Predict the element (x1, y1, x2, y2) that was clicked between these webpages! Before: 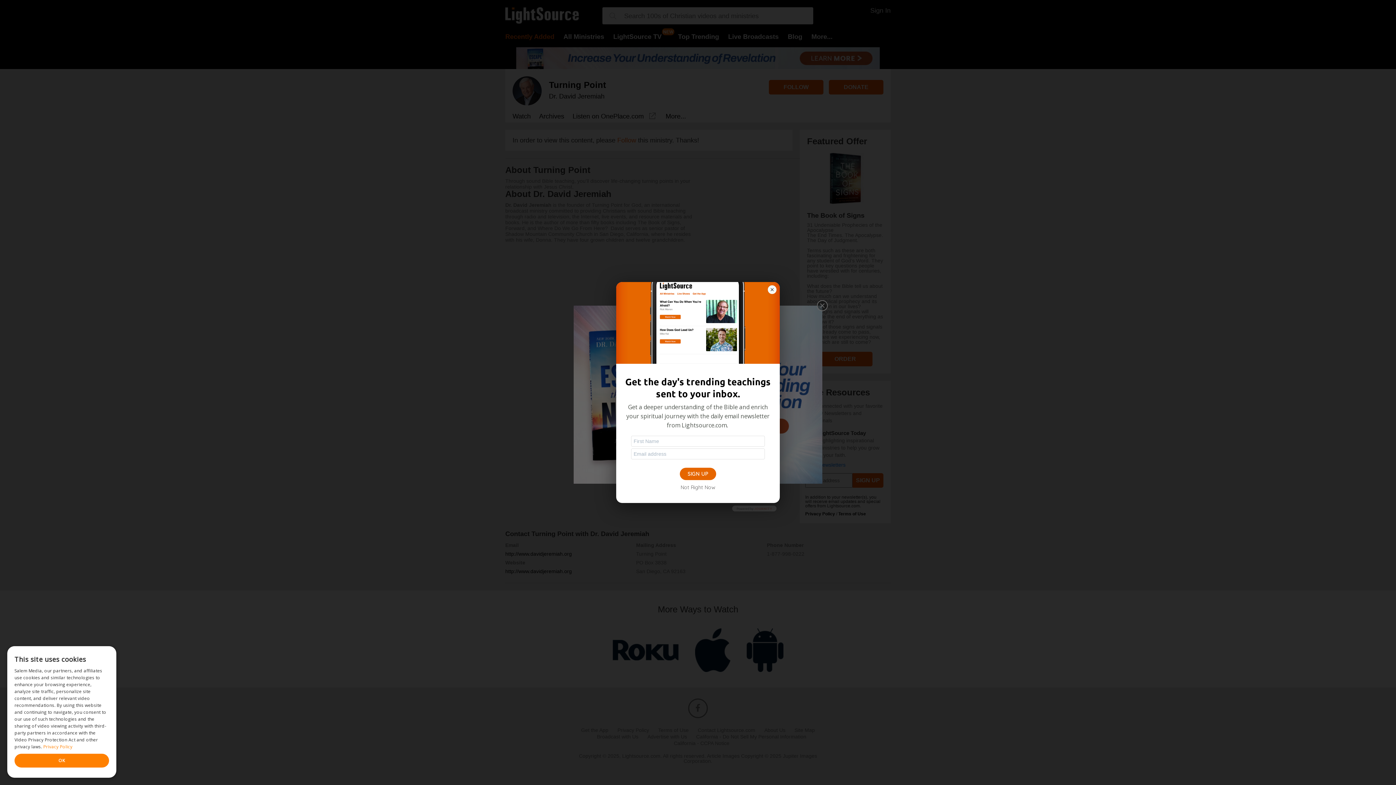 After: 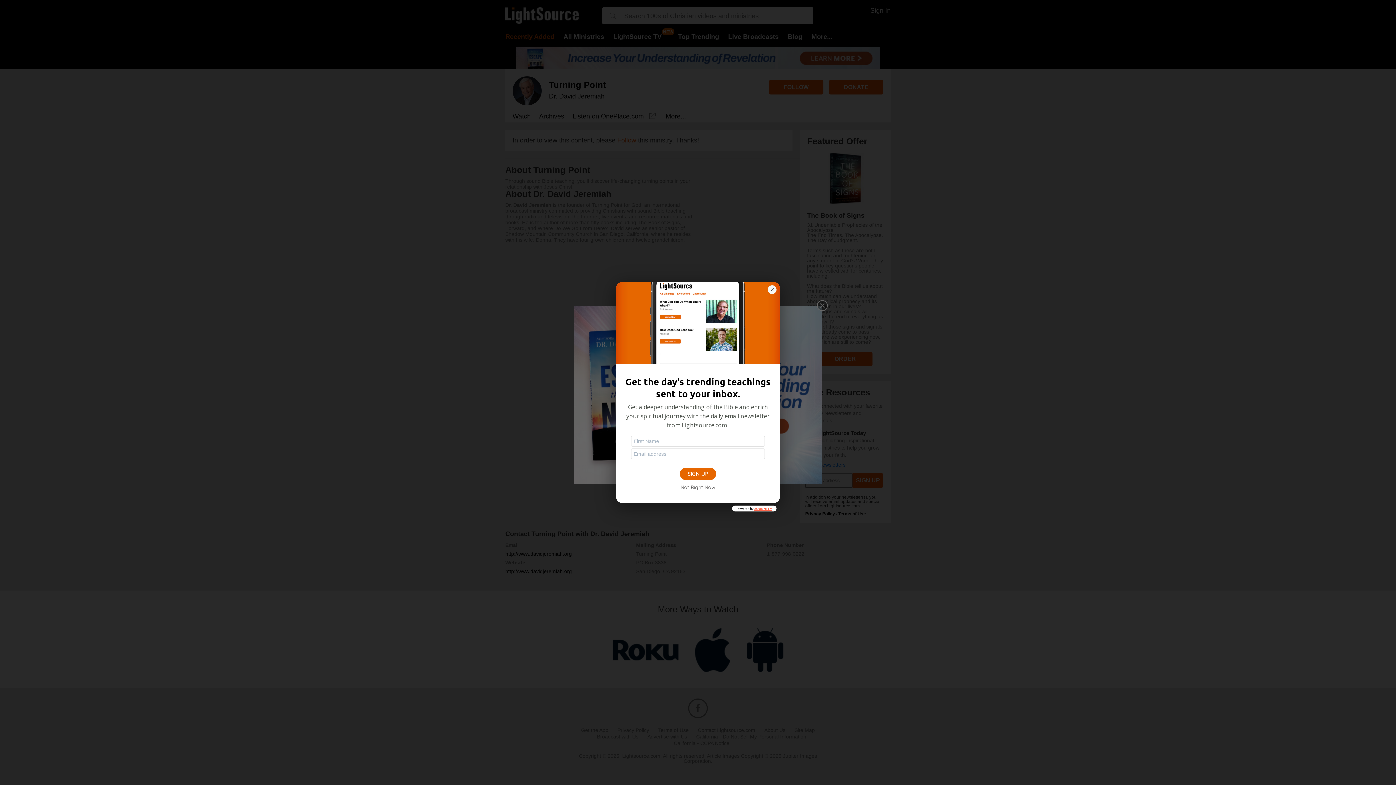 Action: bbox: (754, 506, 772, 511) label: JOURNITY